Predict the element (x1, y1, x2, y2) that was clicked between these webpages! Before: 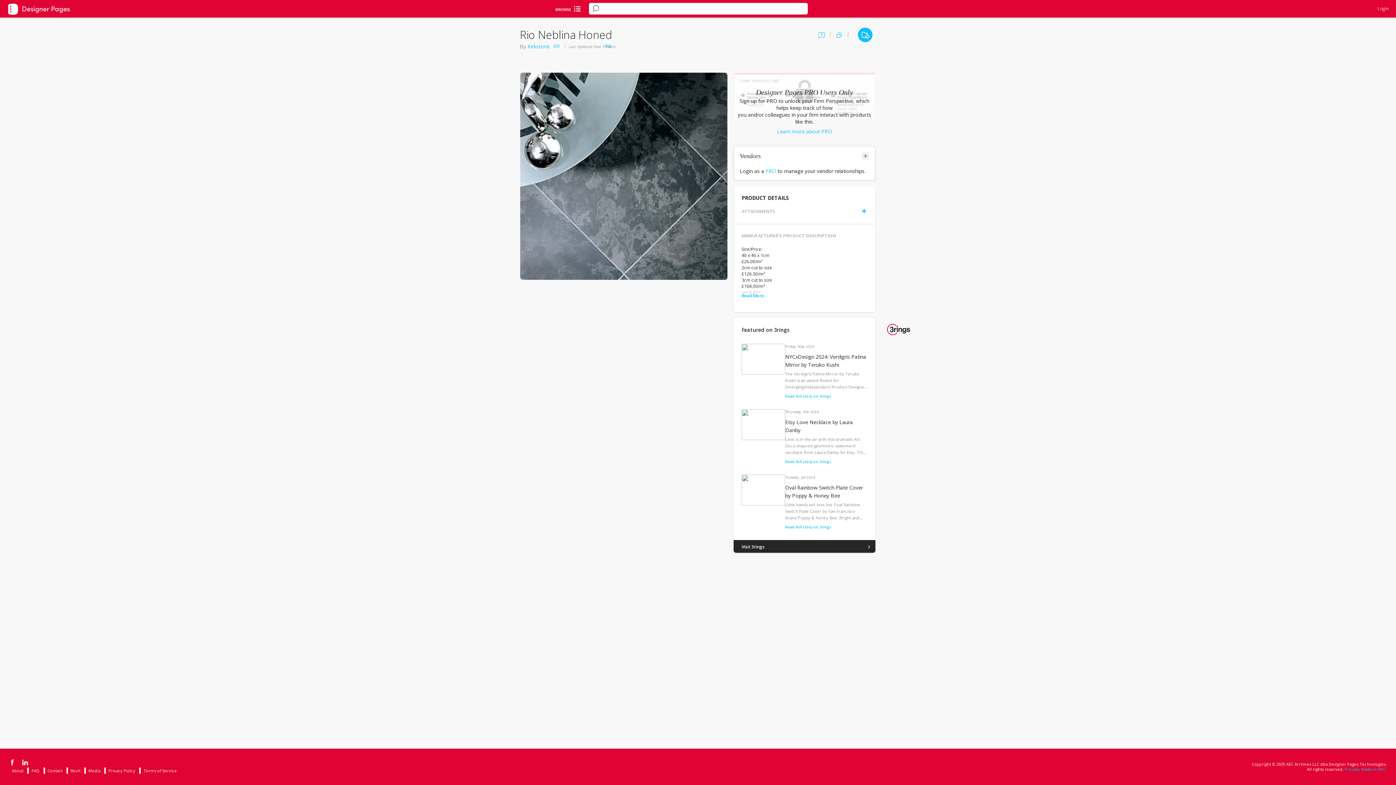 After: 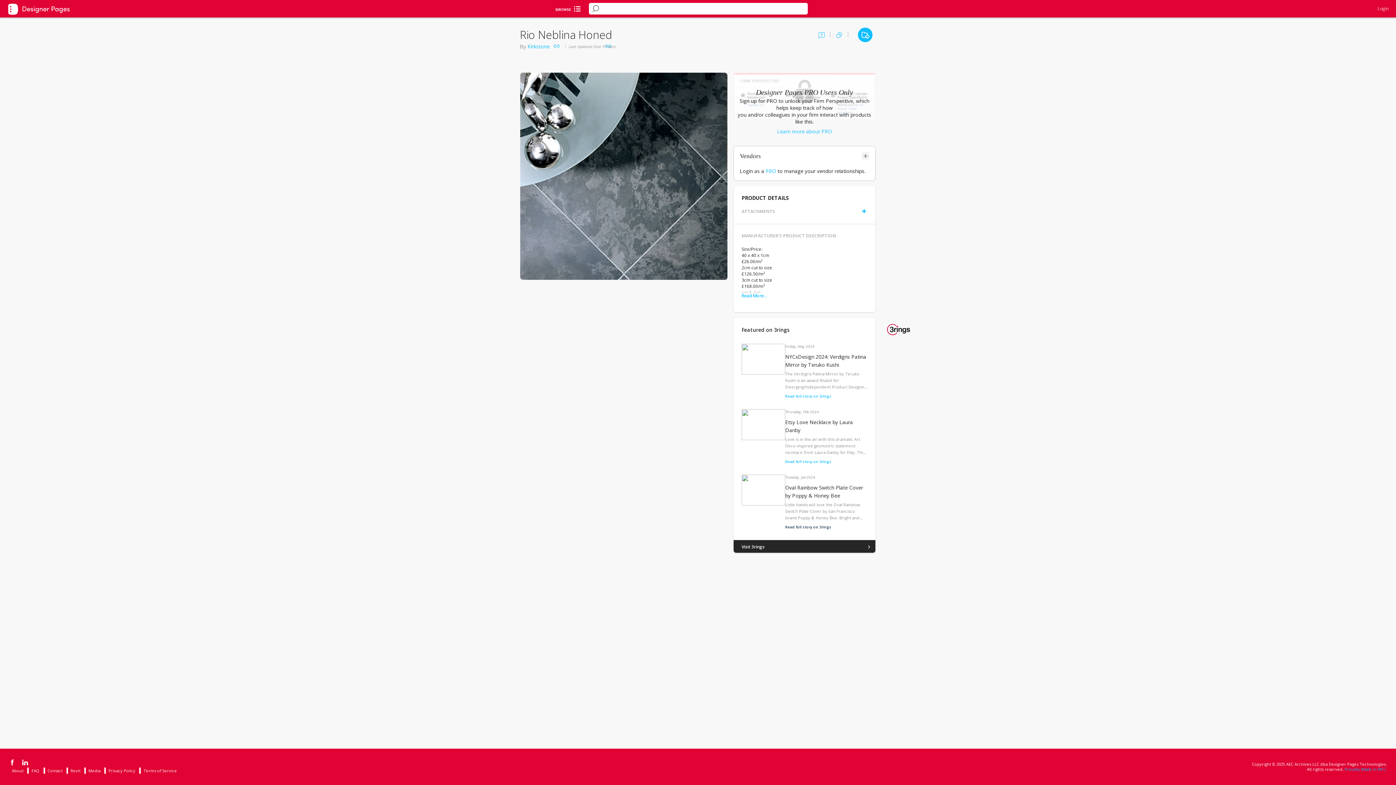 Action: bbox: (785, 524, 831, 529) label: Read full story on 3rings